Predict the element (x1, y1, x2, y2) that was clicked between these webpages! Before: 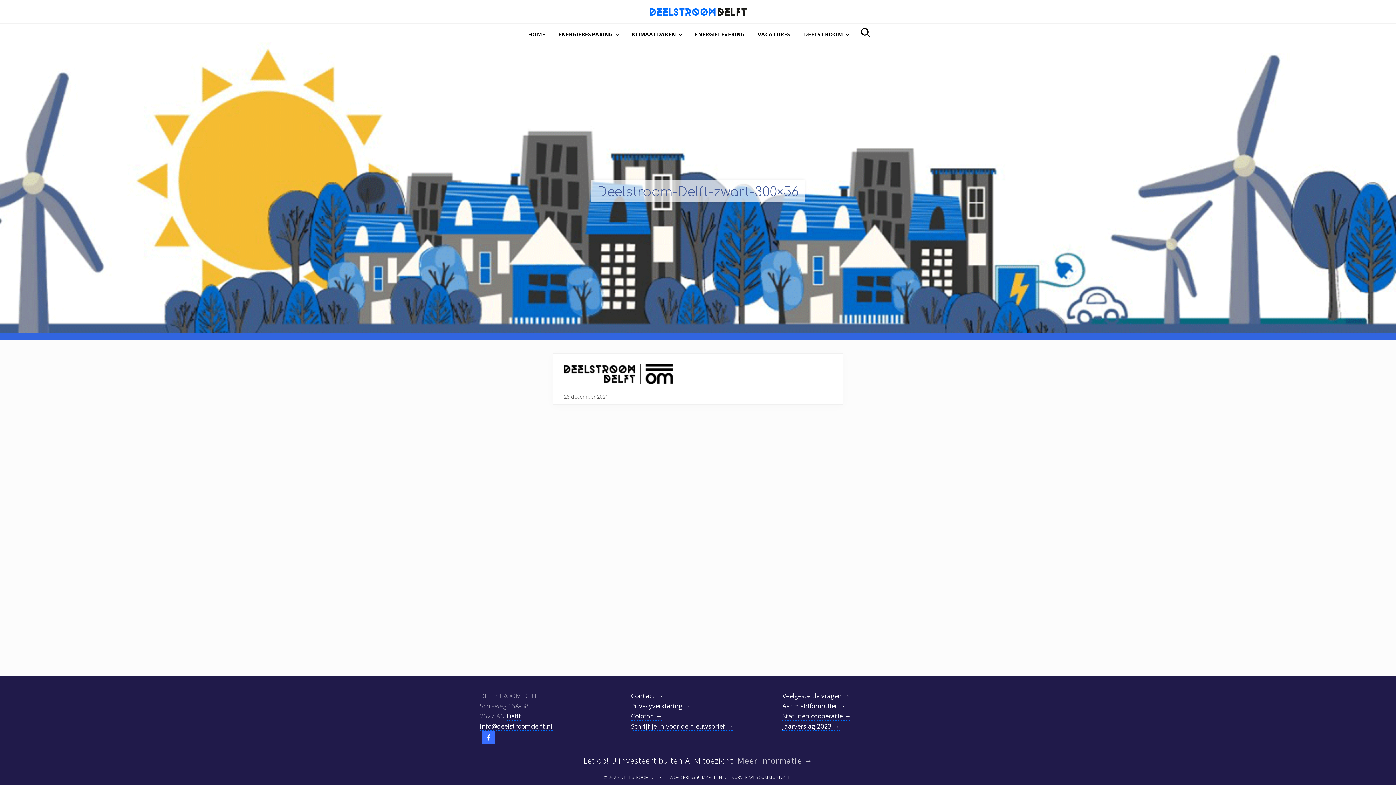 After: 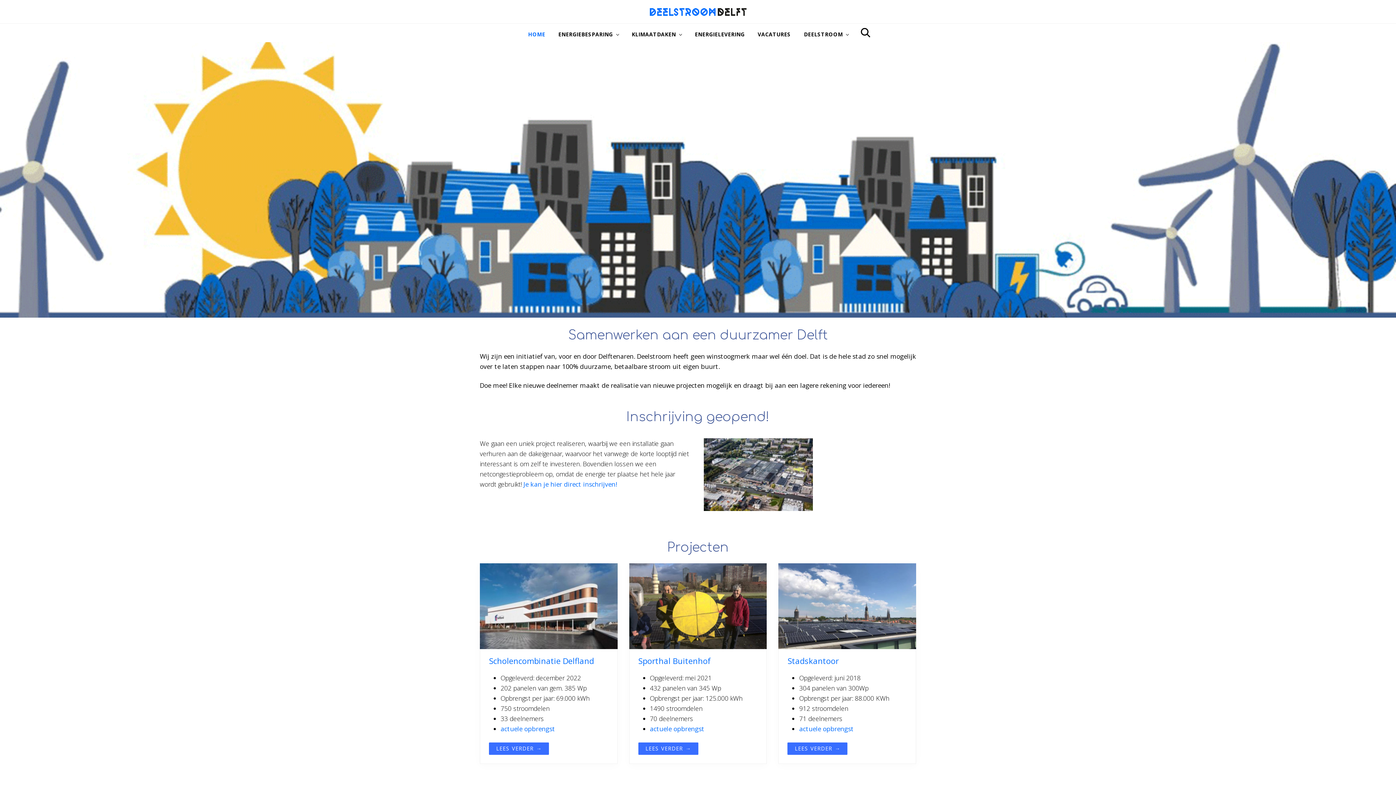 Action: label: HOME bbox: (521, 23, 551, 42)